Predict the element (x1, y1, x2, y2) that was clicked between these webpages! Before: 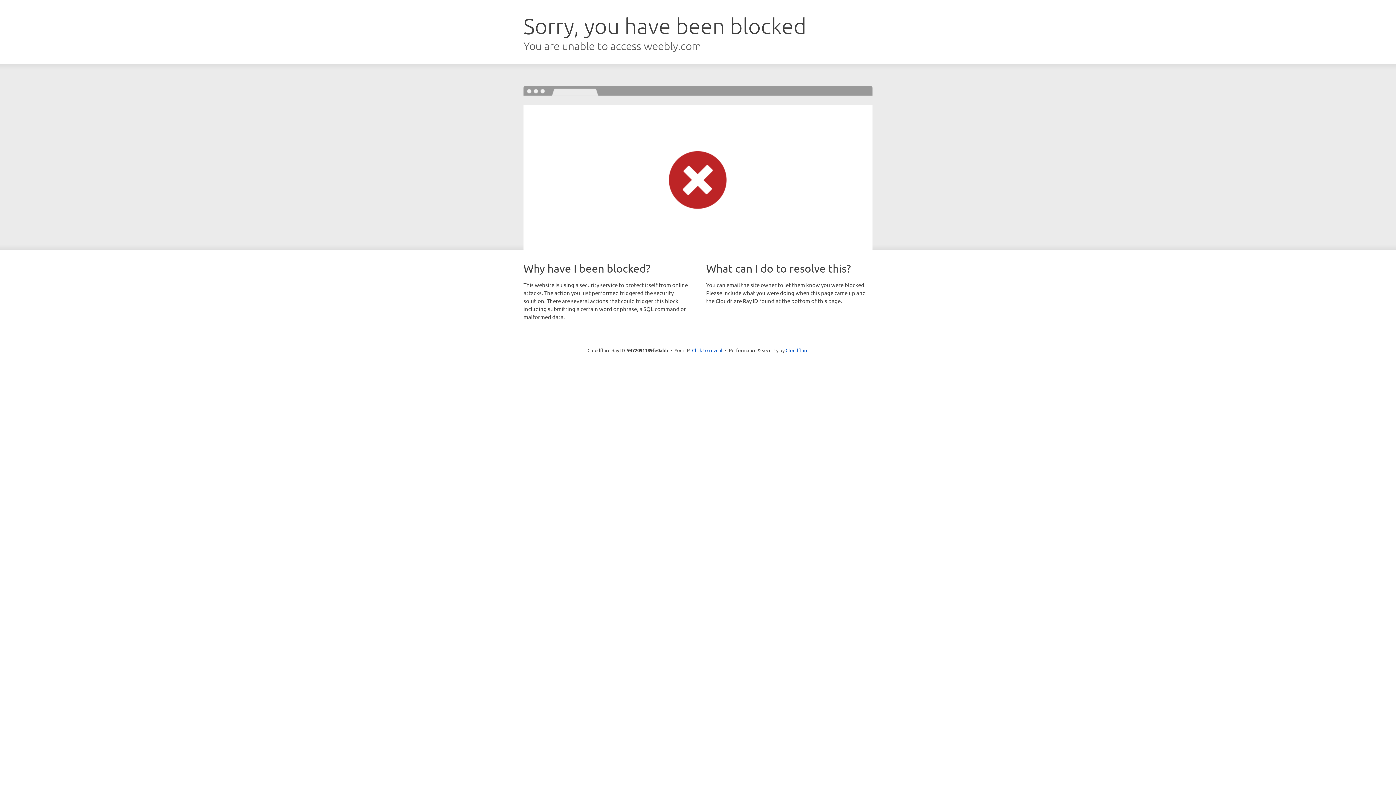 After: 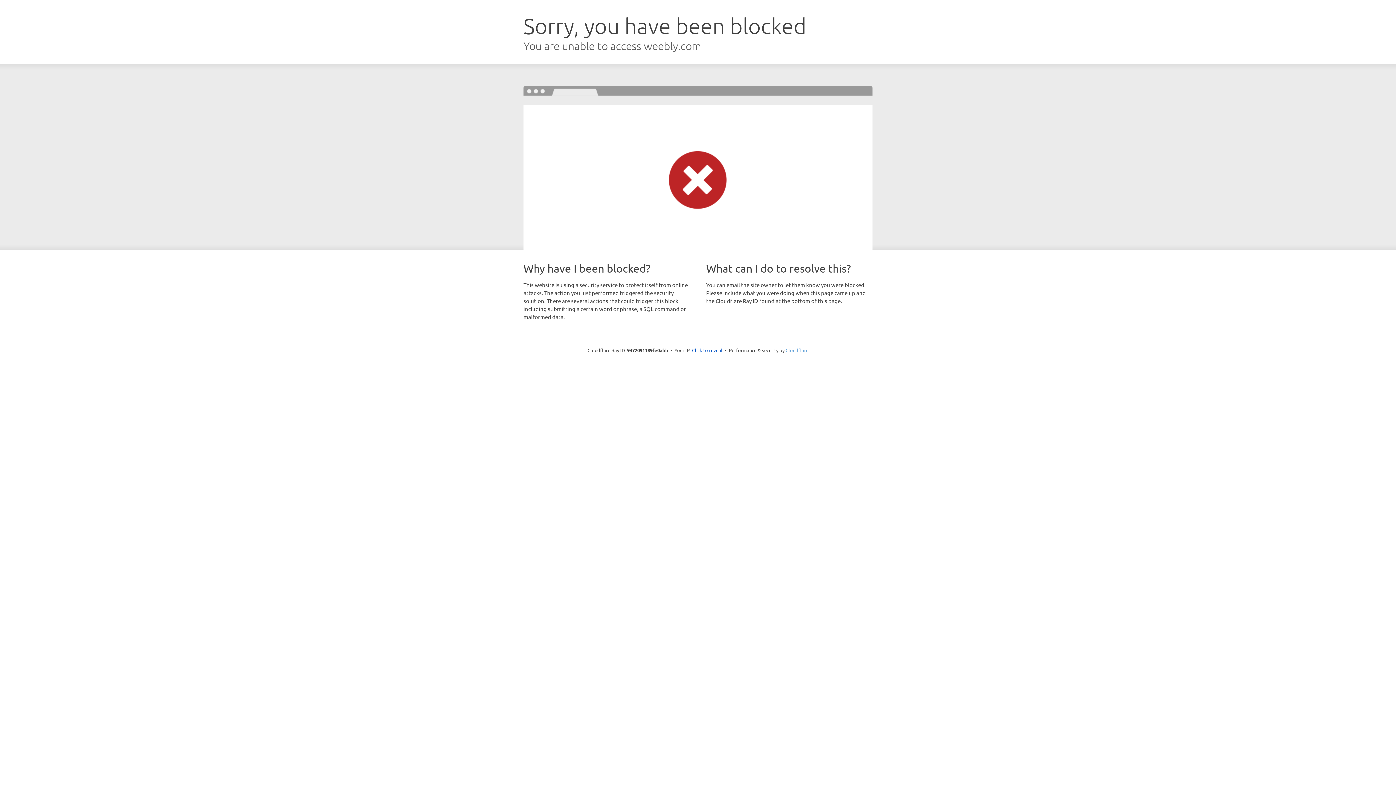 Action: label: Cloudflare bbox: (785, 347, 808, 353)